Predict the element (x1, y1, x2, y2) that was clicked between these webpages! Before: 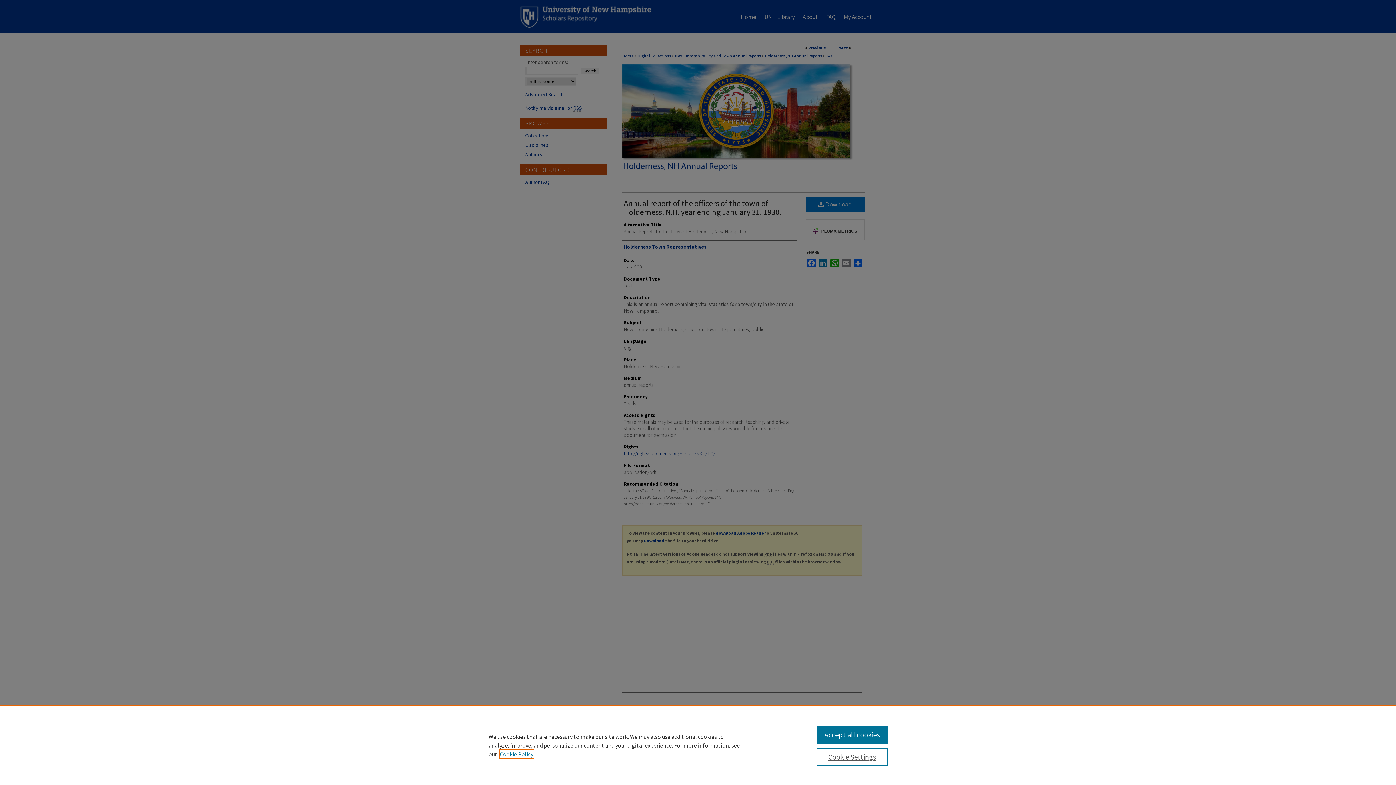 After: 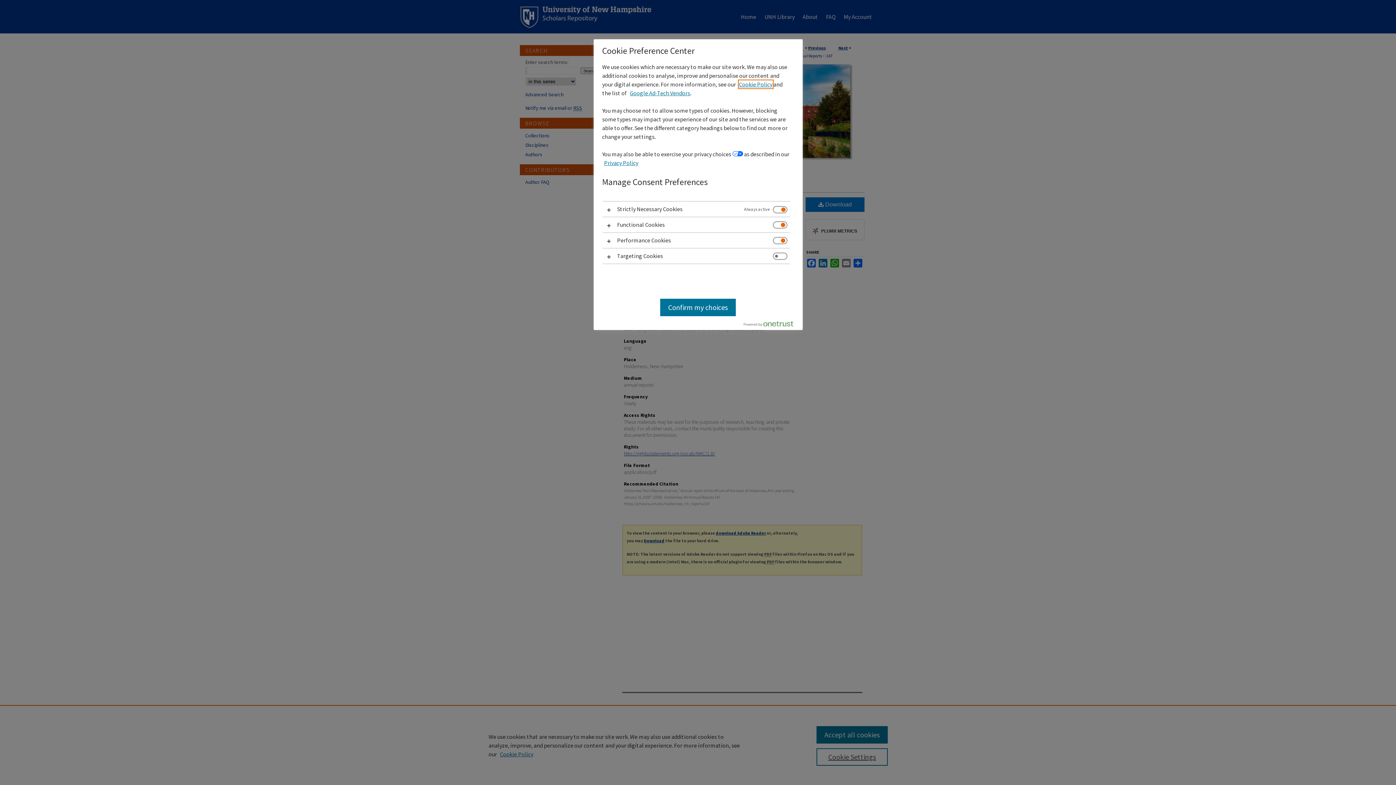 Action: bbox: (816, 748, 887, 766) label: Cookie Settings